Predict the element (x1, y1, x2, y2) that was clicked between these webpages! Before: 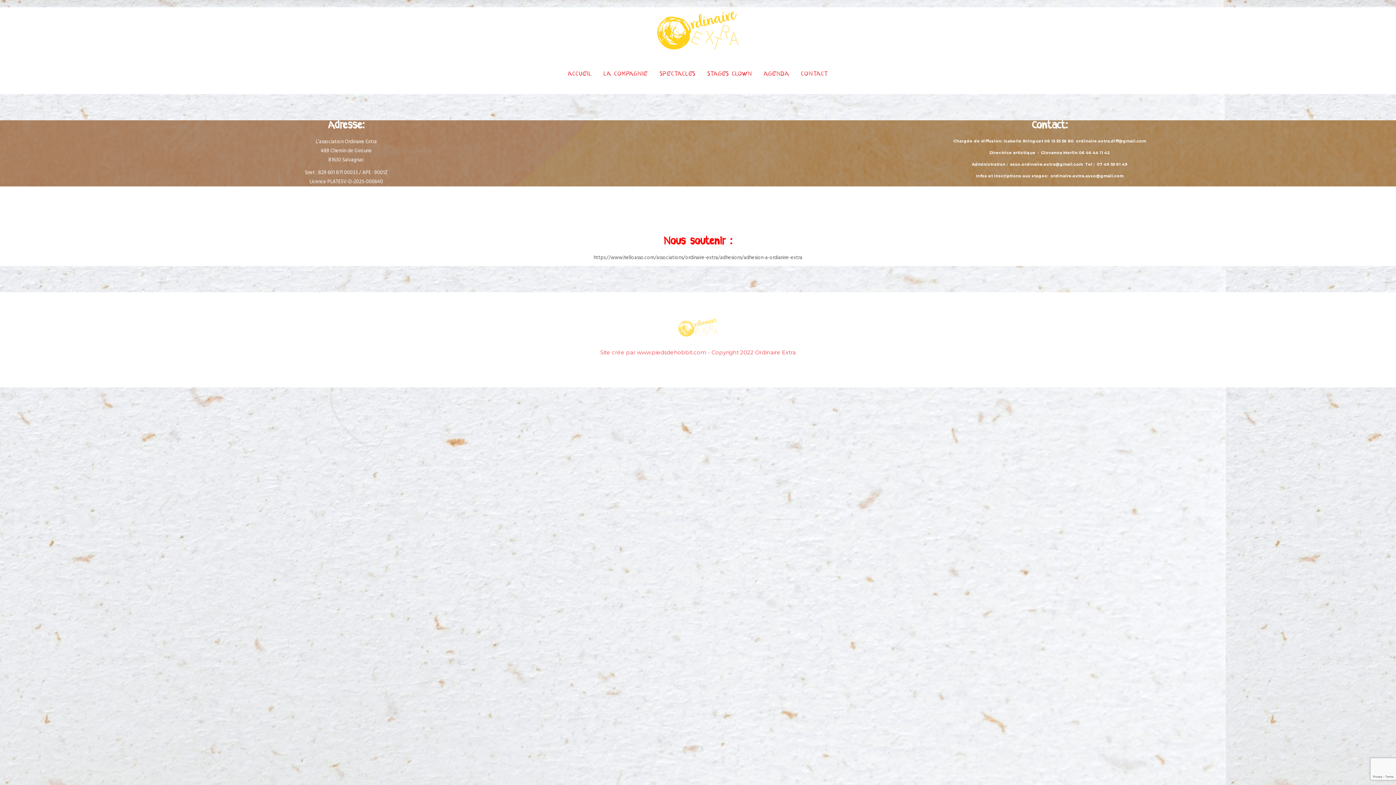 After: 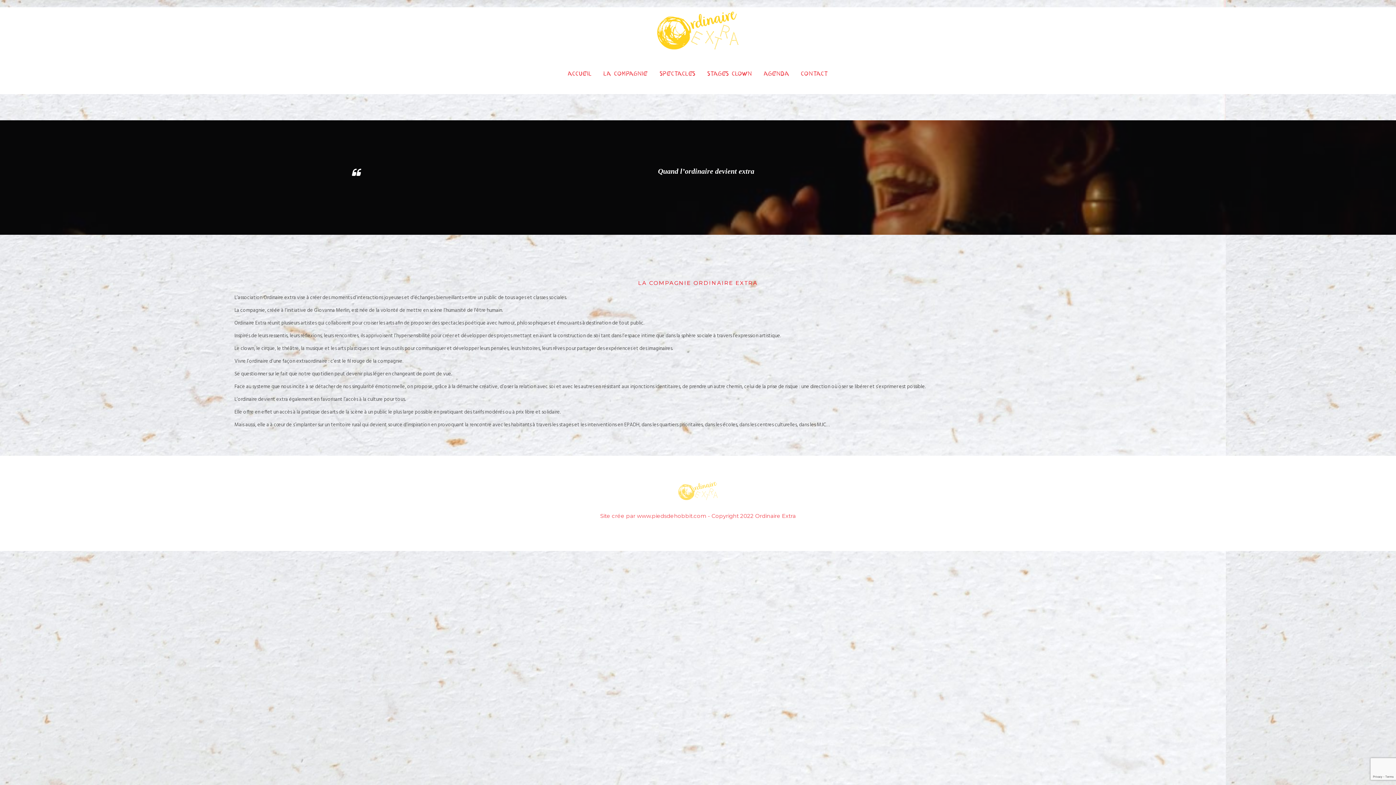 Action: label: LA COMPAGNIE bbox: (603, 54, 647, 94)